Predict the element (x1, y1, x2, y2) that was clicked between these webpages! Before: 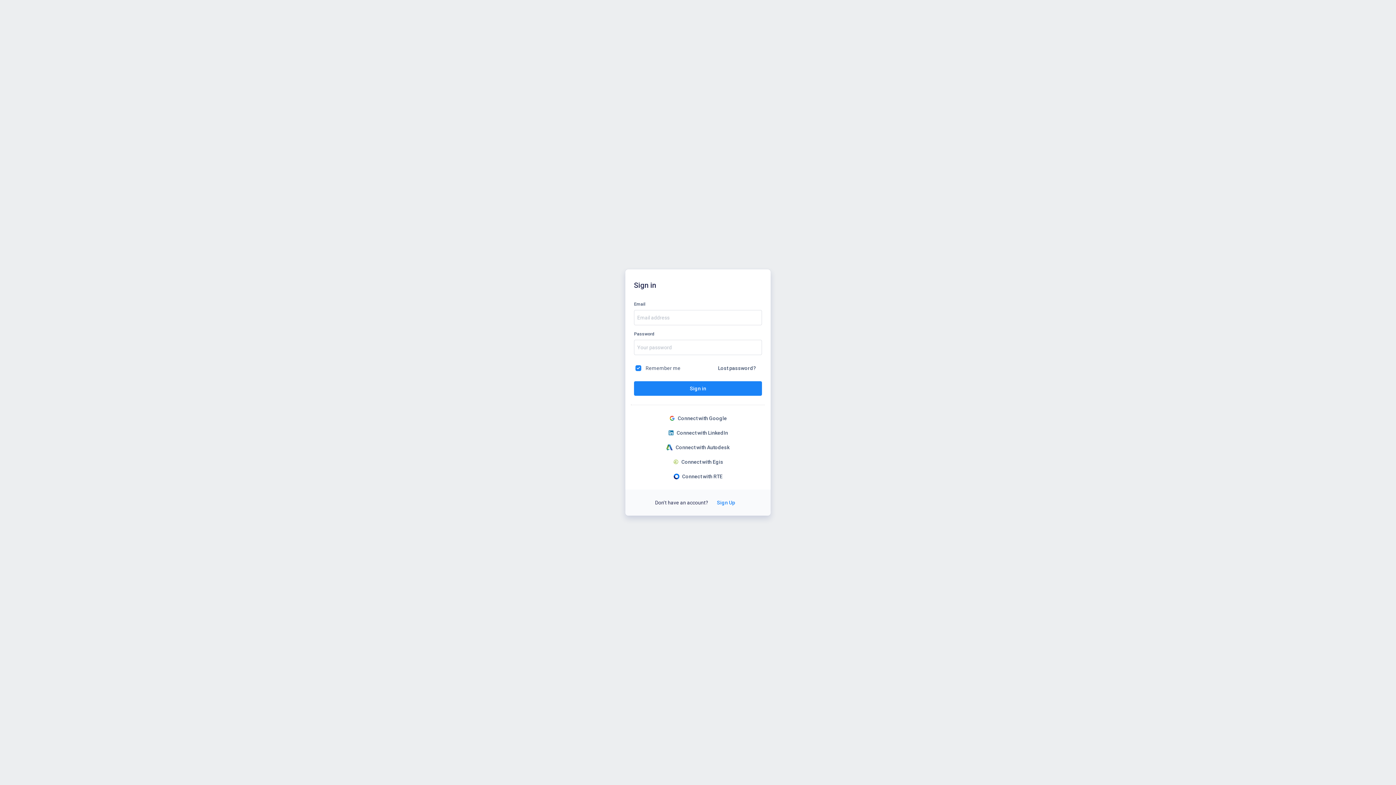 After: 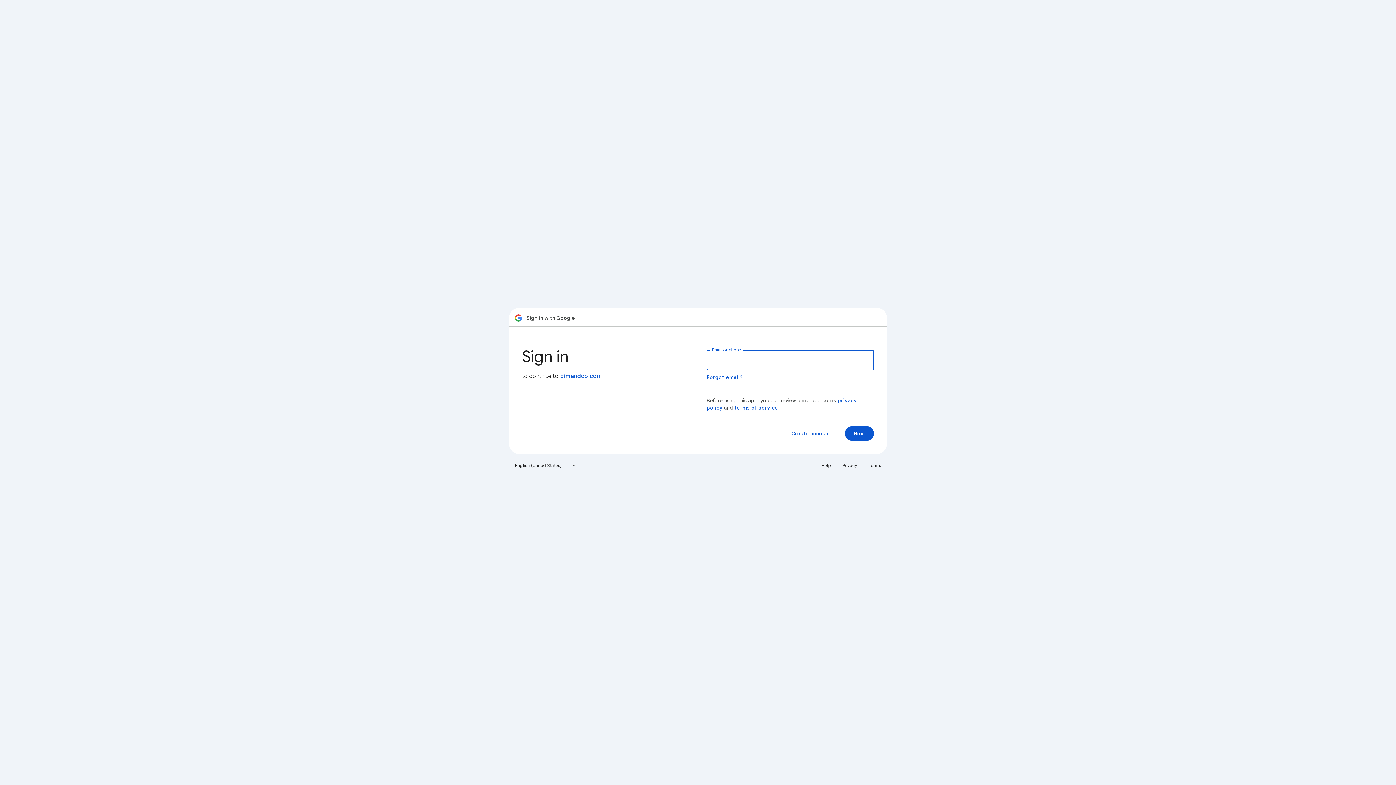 Action: label: Connect with Google bbox: (663, 411, 732, 425)